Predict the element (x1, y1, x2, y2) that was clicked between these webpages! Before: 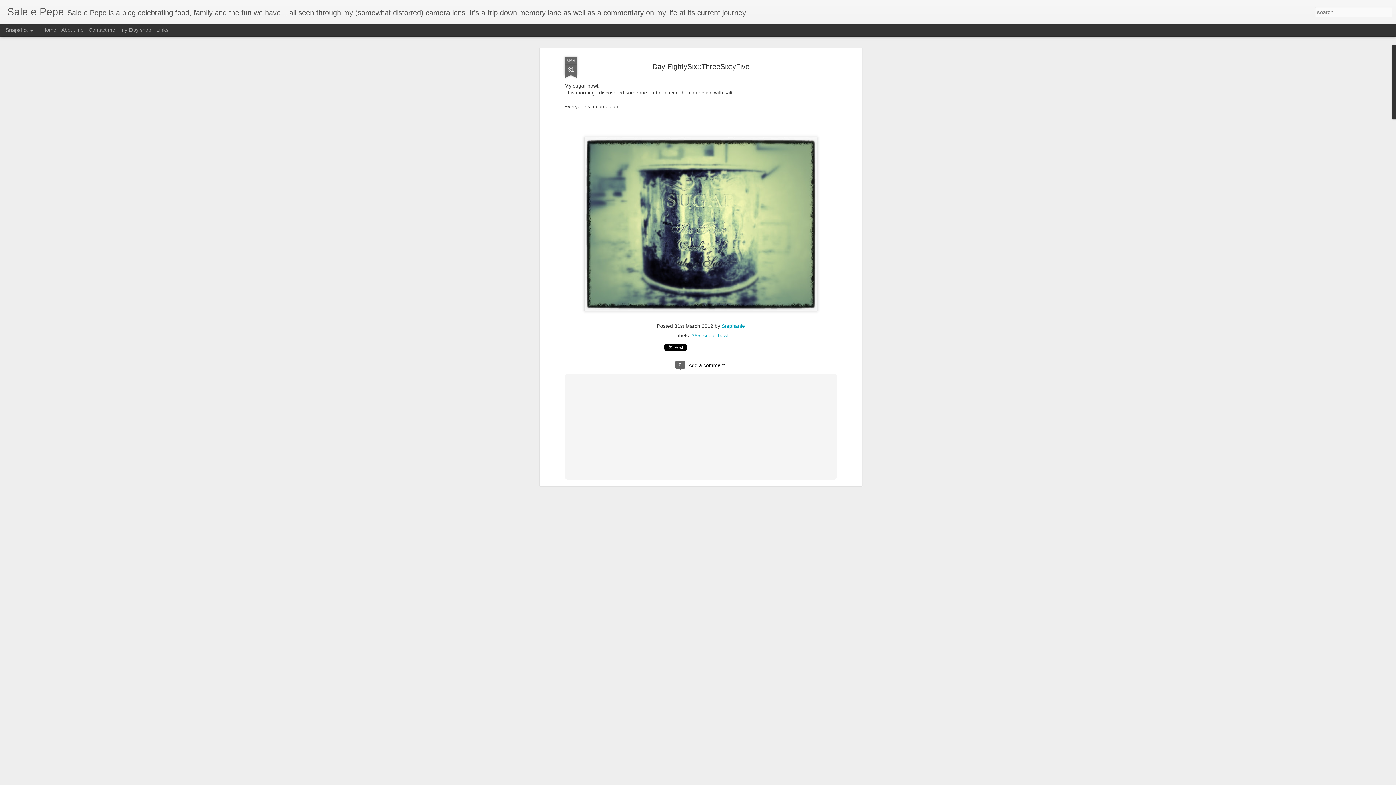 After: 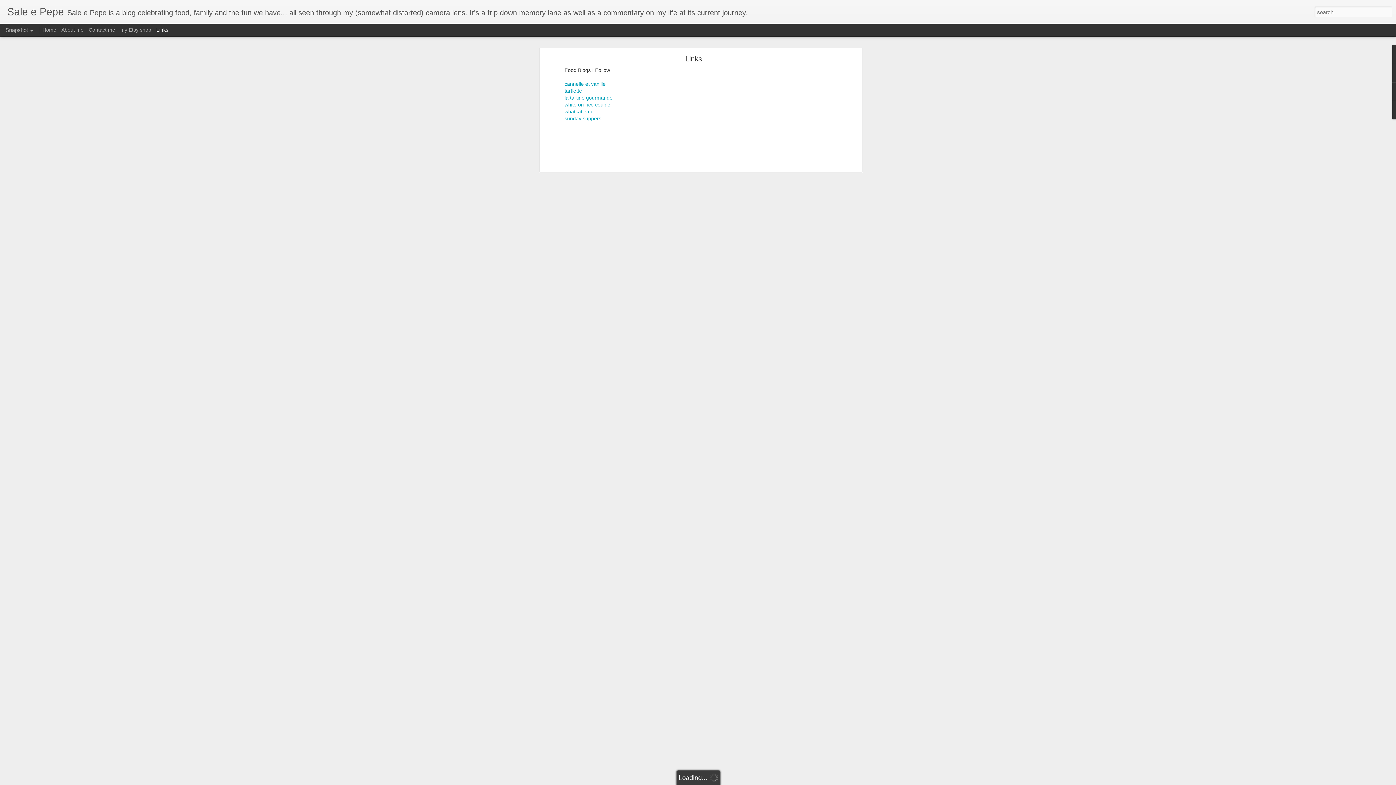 Action: label: Links bbox: (156, 26, 168, 32)